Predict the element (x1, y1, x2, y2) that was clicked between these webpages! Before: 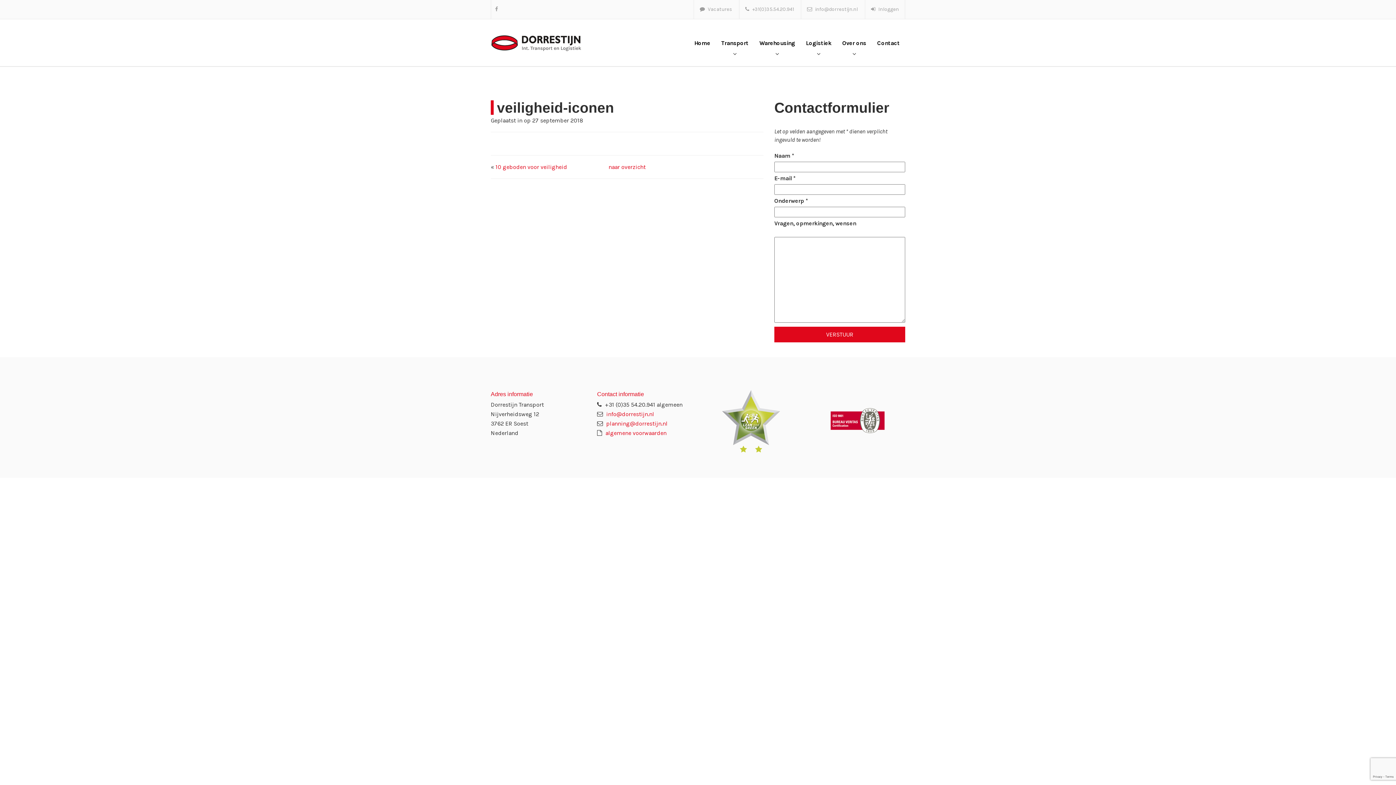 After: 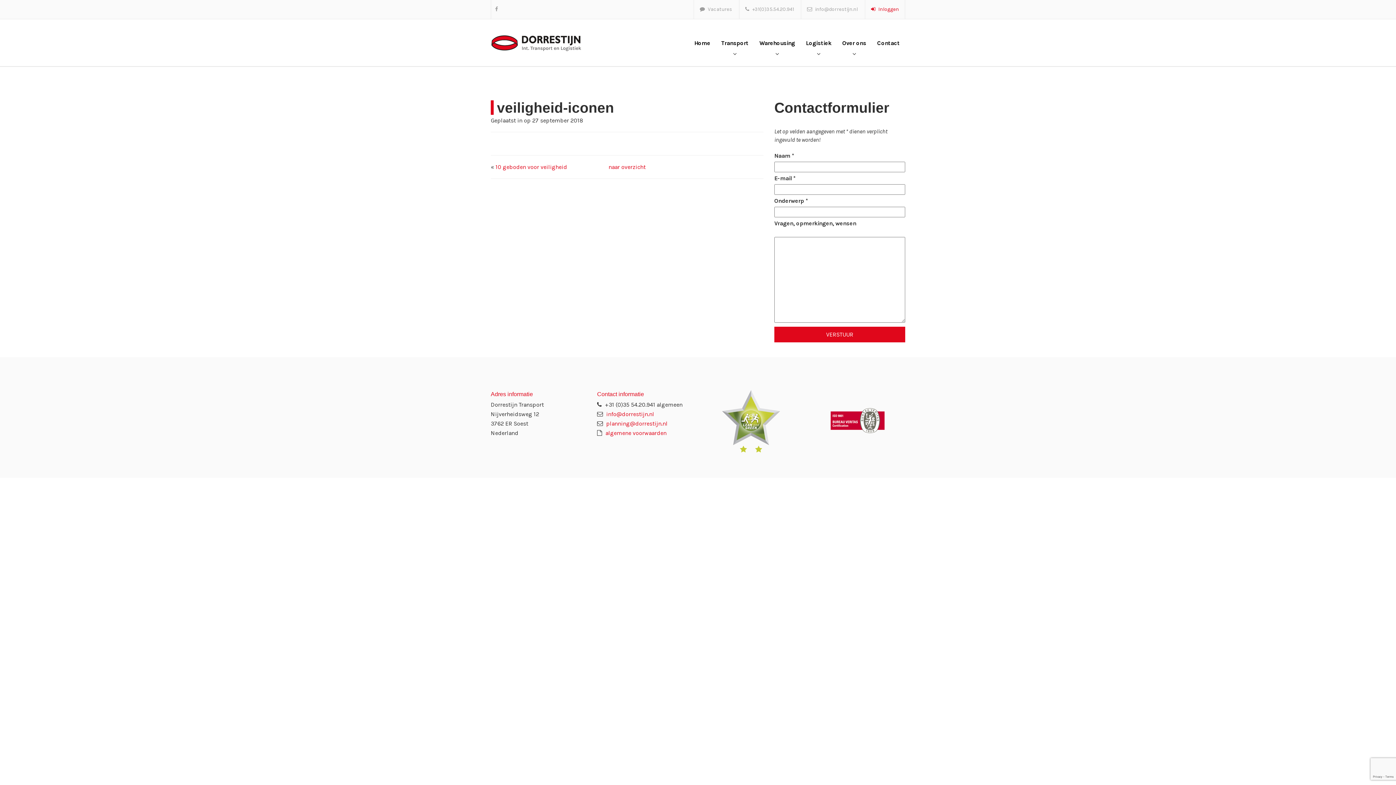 Action: label:  Inloggen bbox: (865, 0, 905, 18)